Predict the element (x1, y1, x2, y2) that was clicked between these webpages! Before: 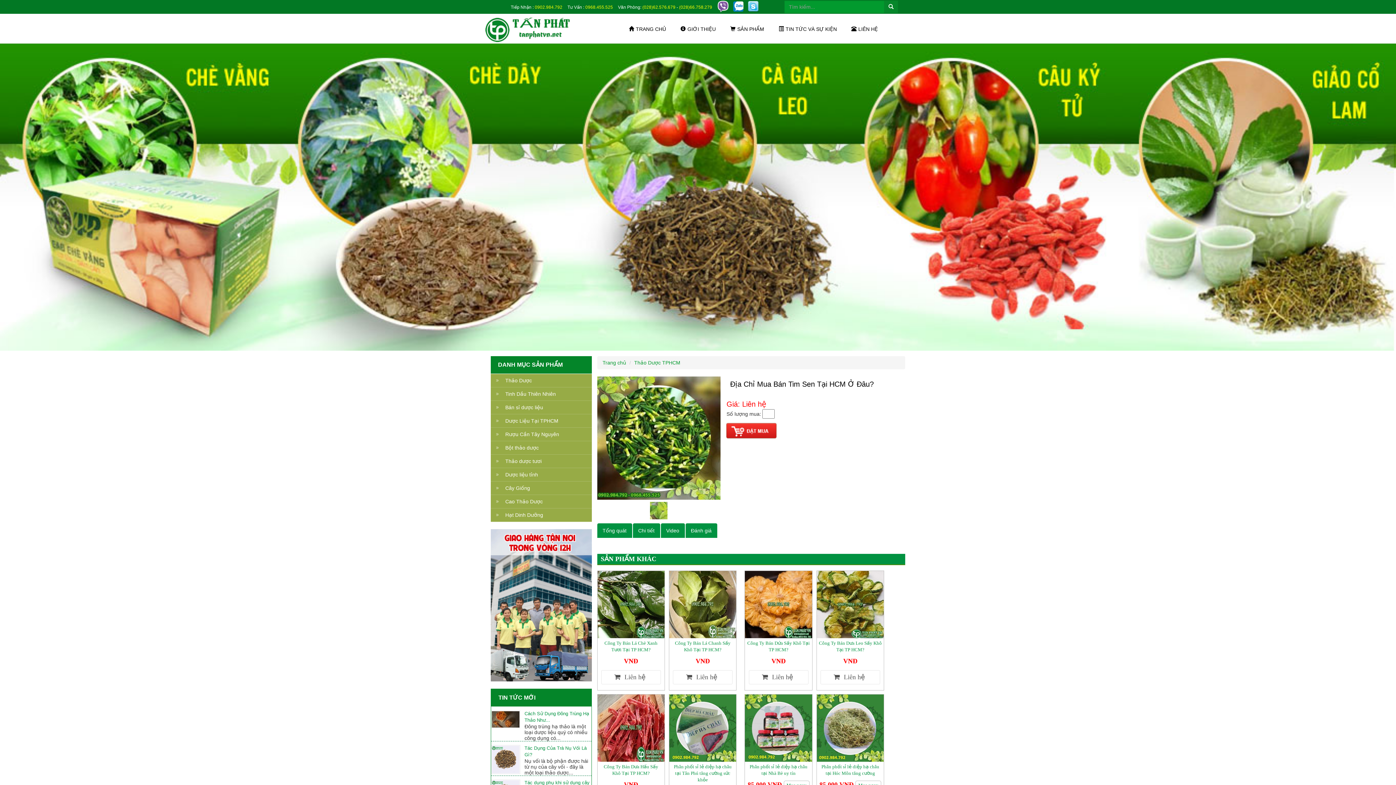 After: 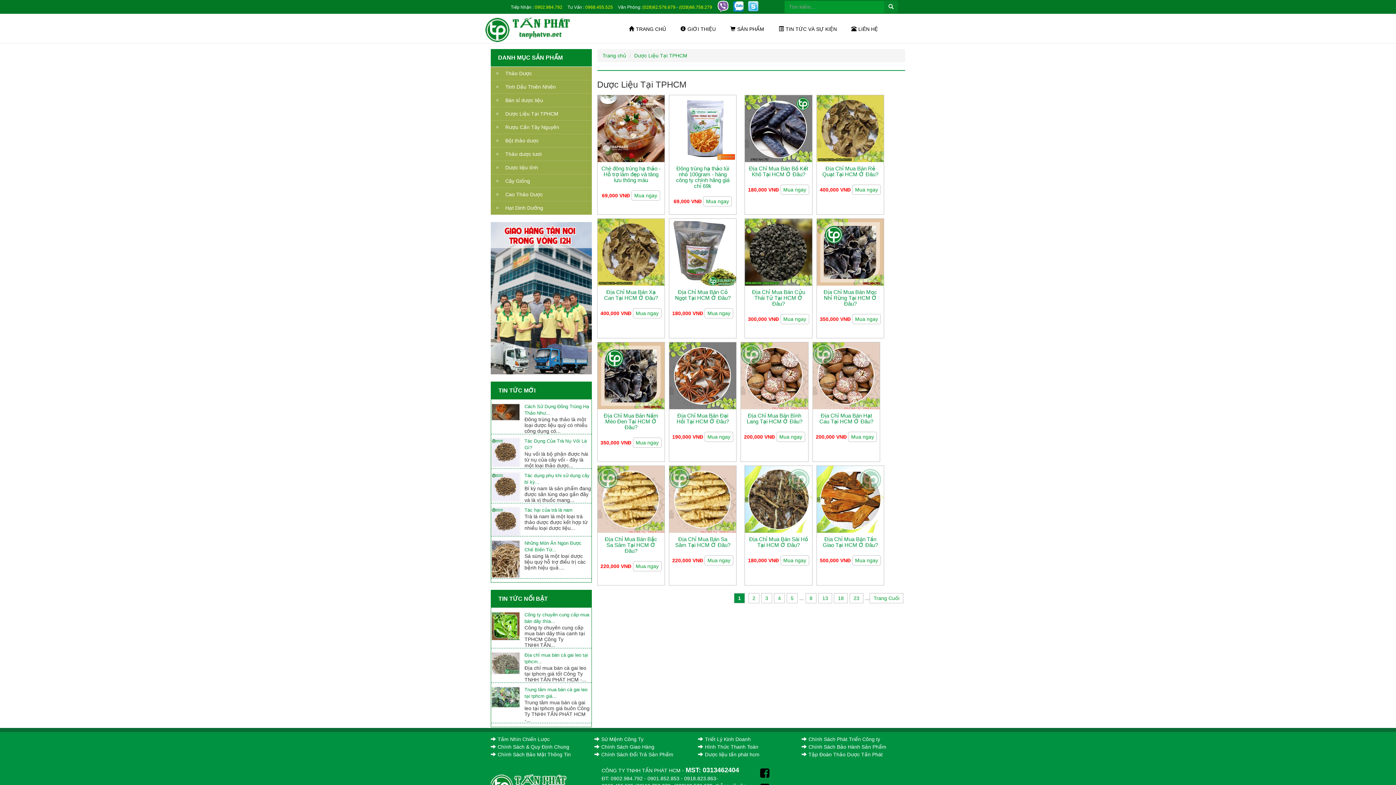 Action: bbox: (490, 414, 591, 427) label: Dược Liệu Tại TPHCM